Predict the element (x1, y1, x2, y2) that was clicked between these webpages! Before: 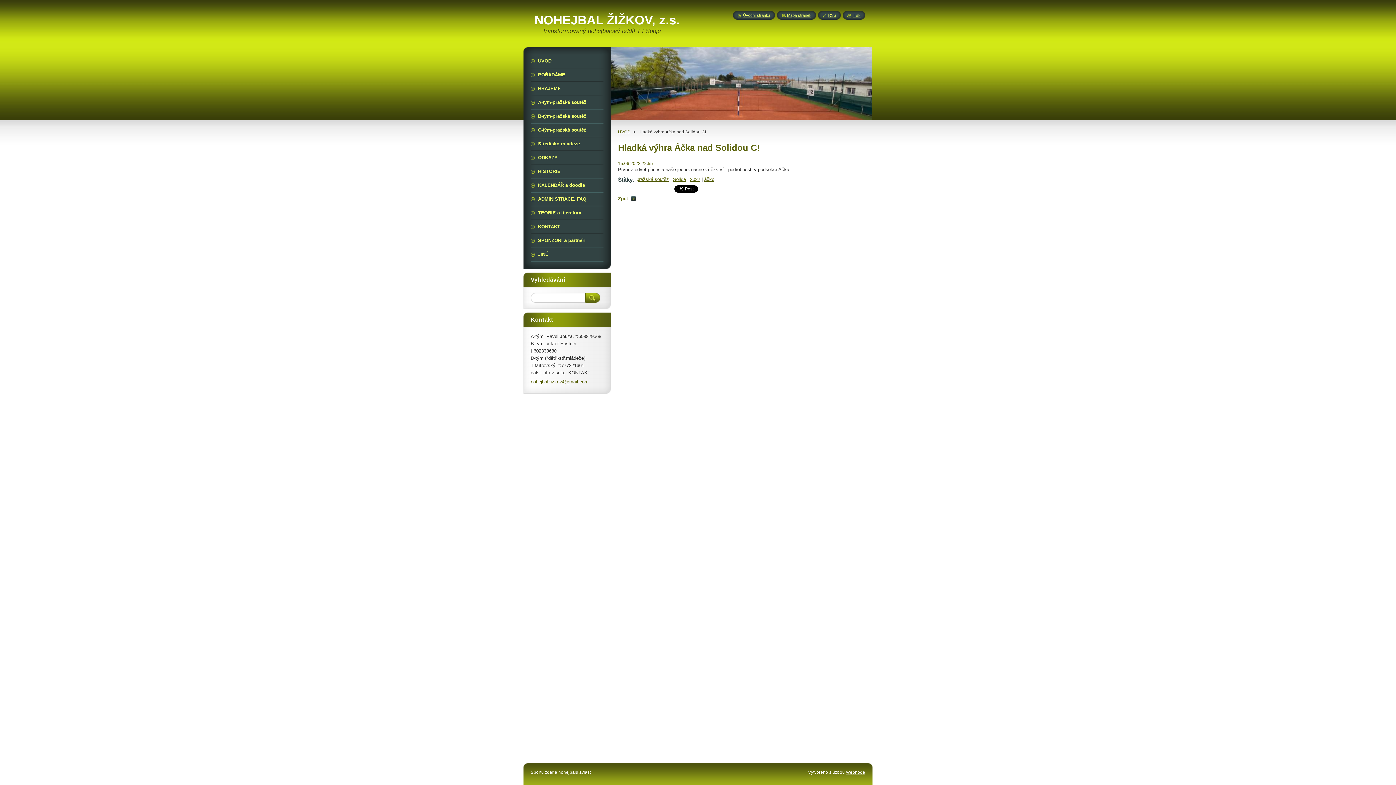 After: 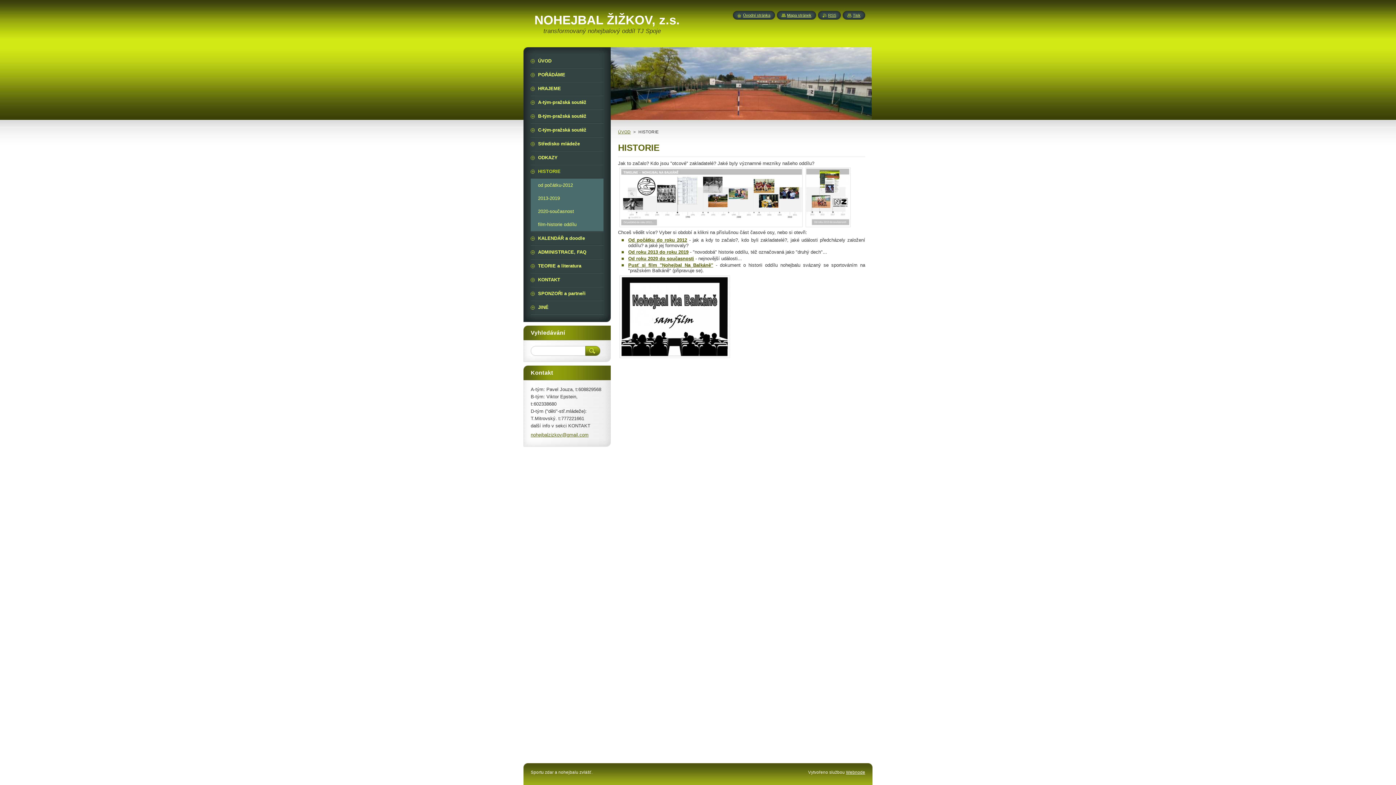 Action: bbox: (530, 165, 603, 178) label: HISTORIE